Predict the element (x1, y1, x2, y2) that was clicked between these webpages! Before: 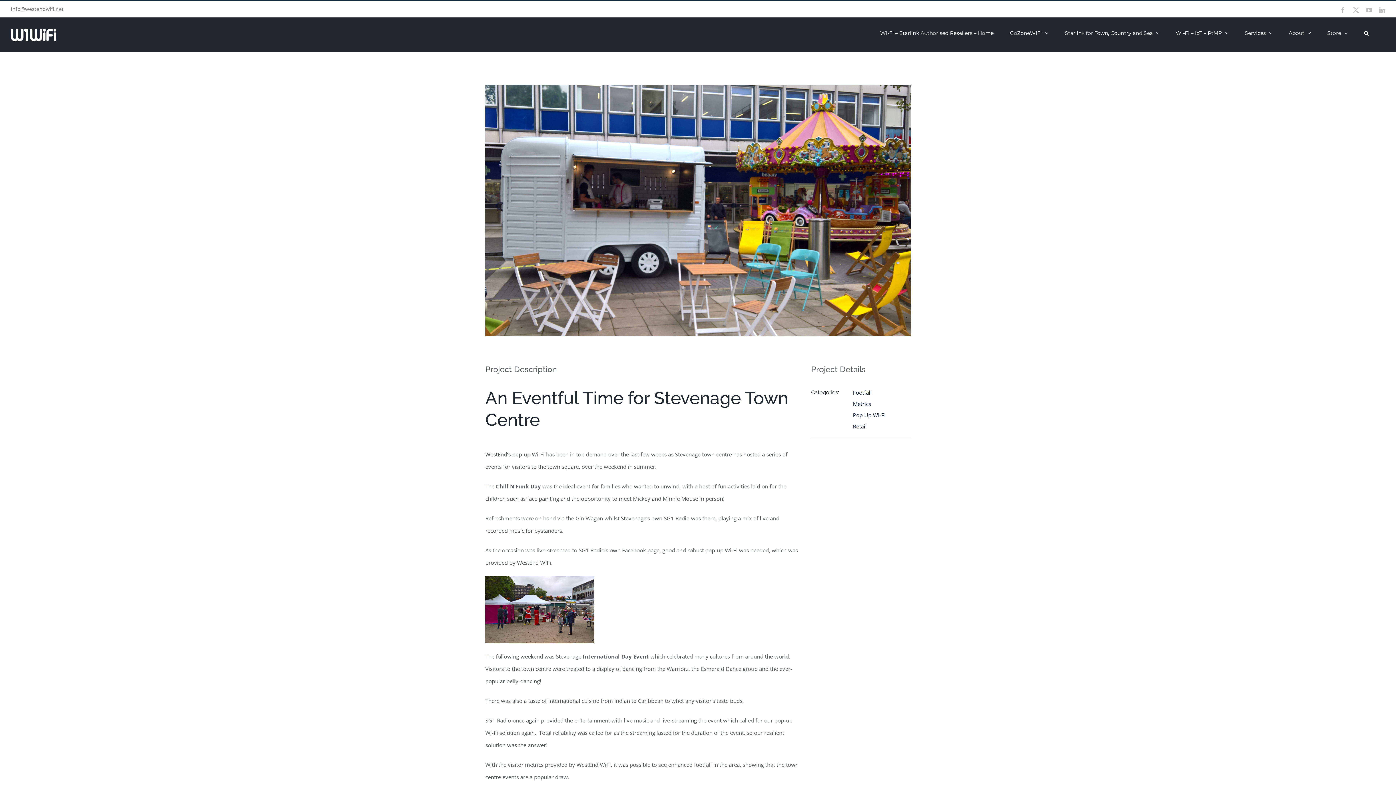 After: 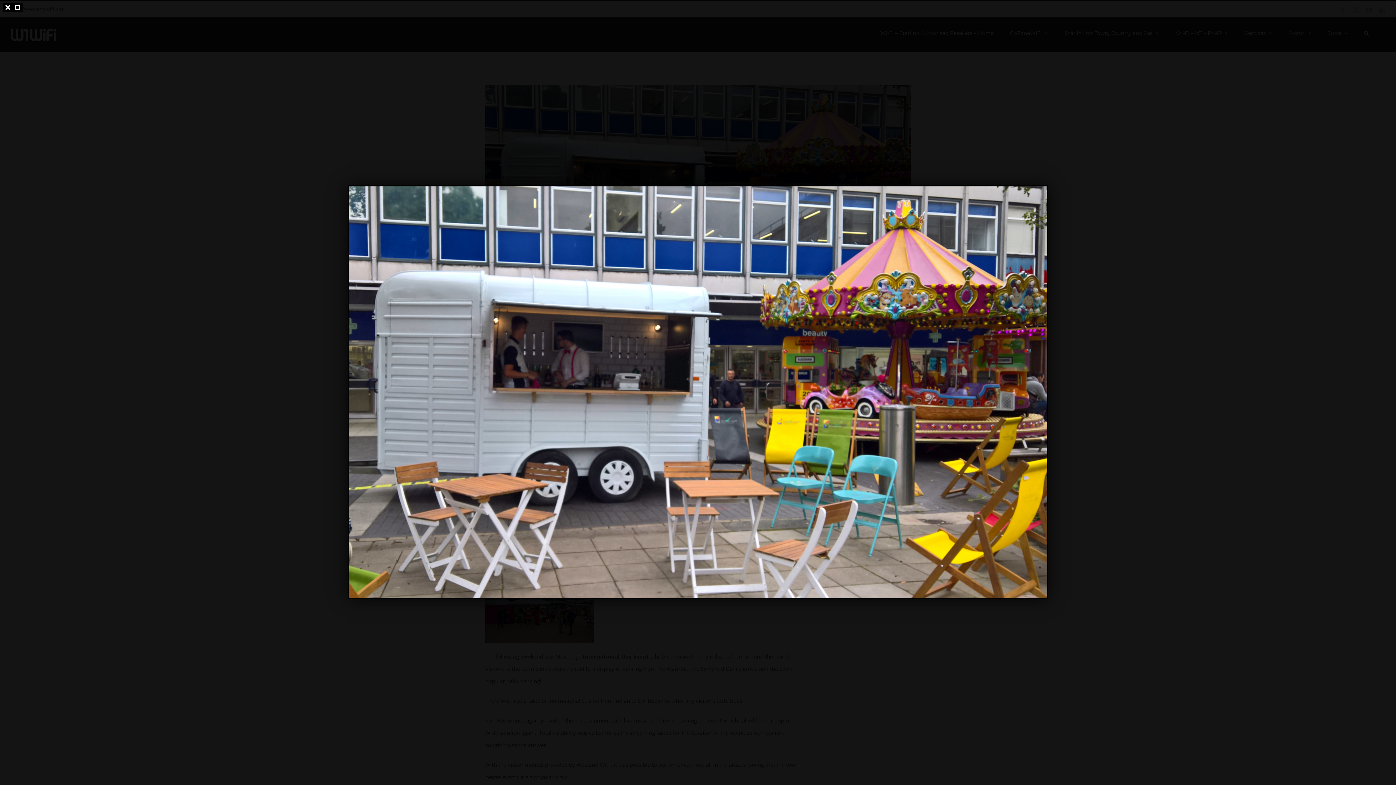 Action: label: View Larger Image bbox: (485, 85, 910, 336)